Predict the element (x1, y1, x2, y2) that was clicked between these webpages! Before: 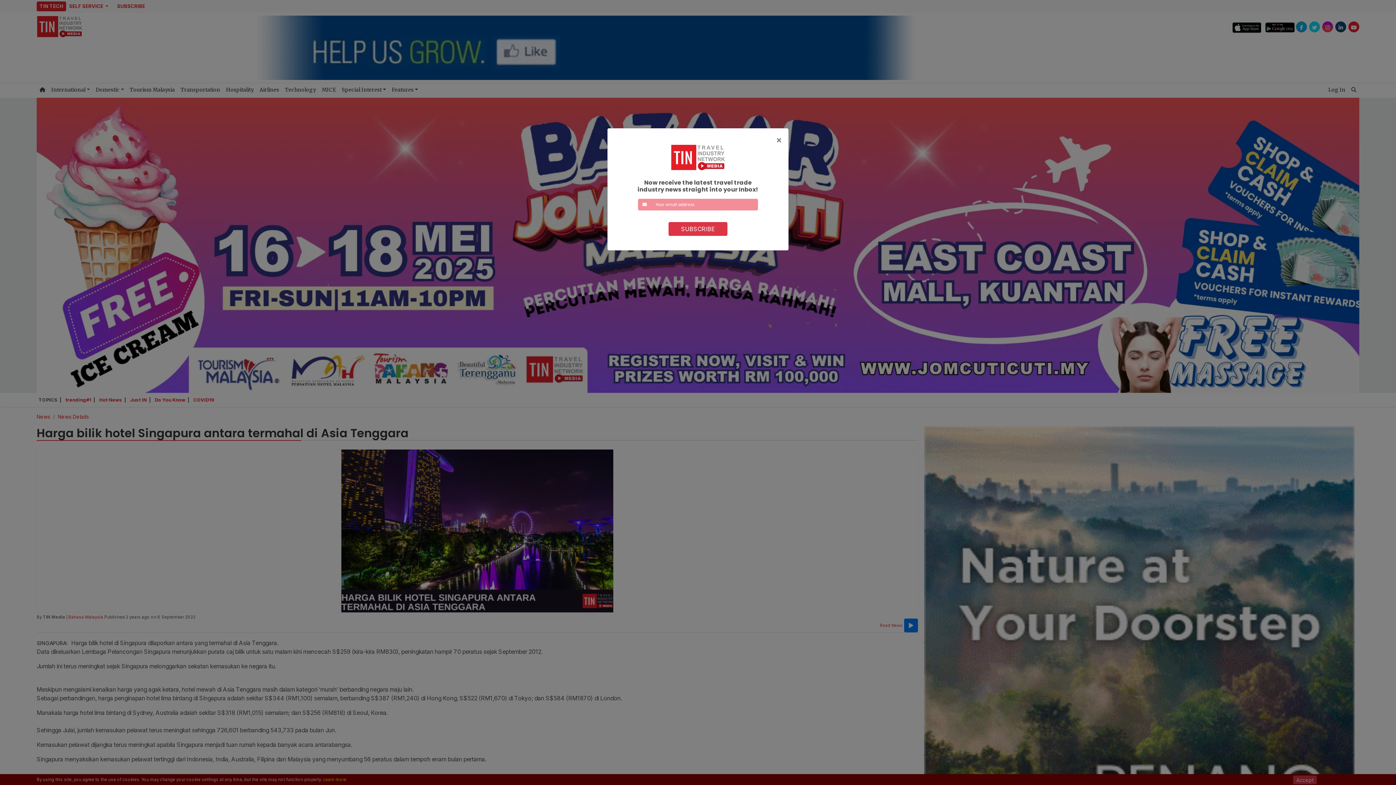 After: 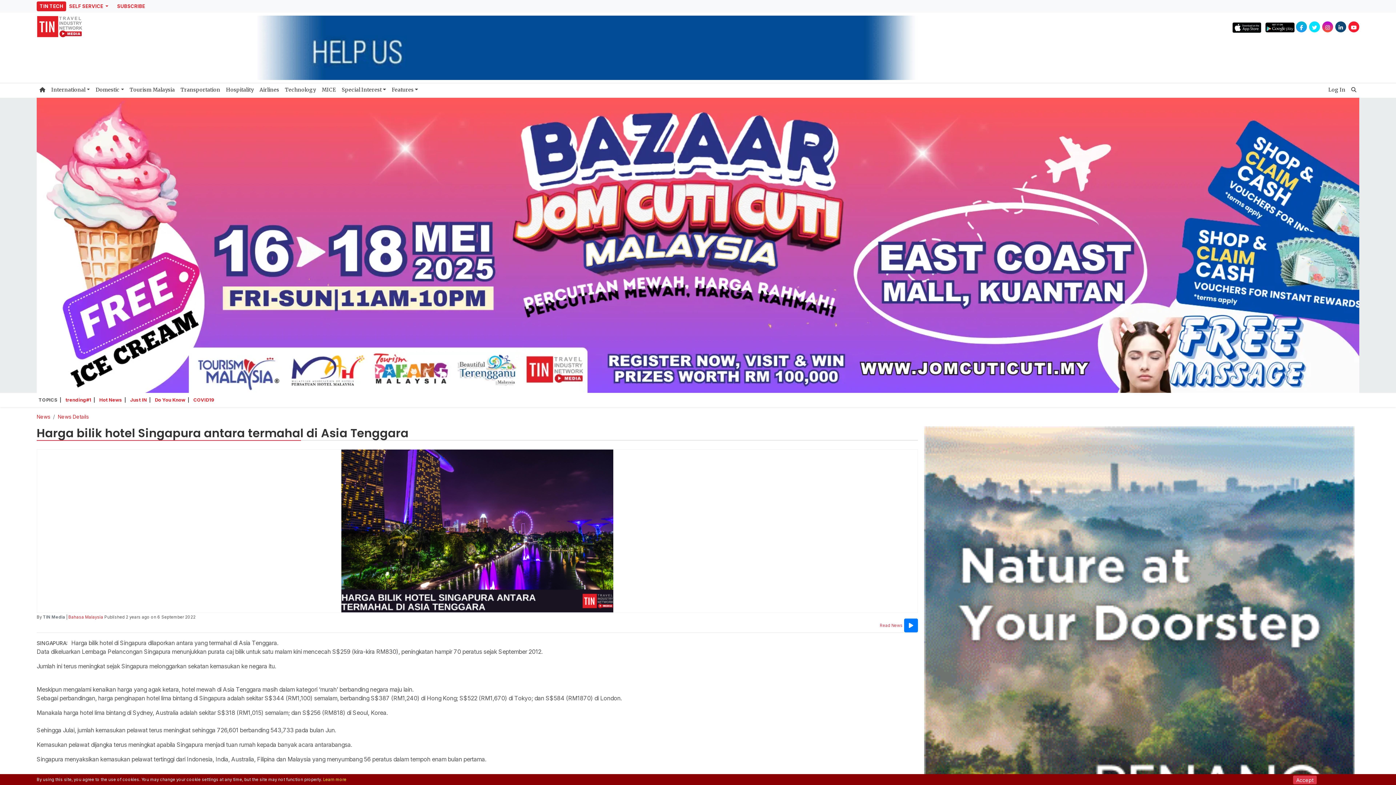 Action: label: Close bbox: (776, 135, 782, 144)